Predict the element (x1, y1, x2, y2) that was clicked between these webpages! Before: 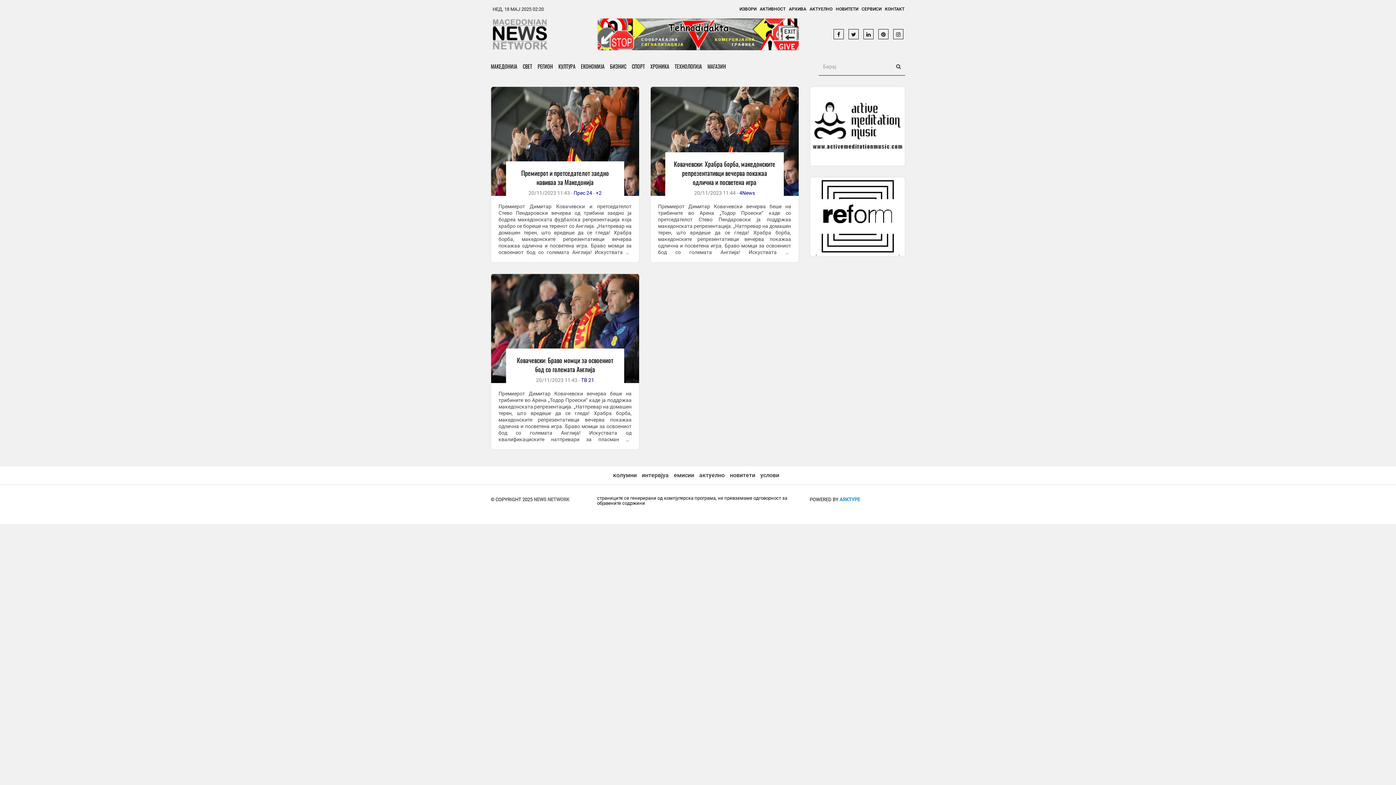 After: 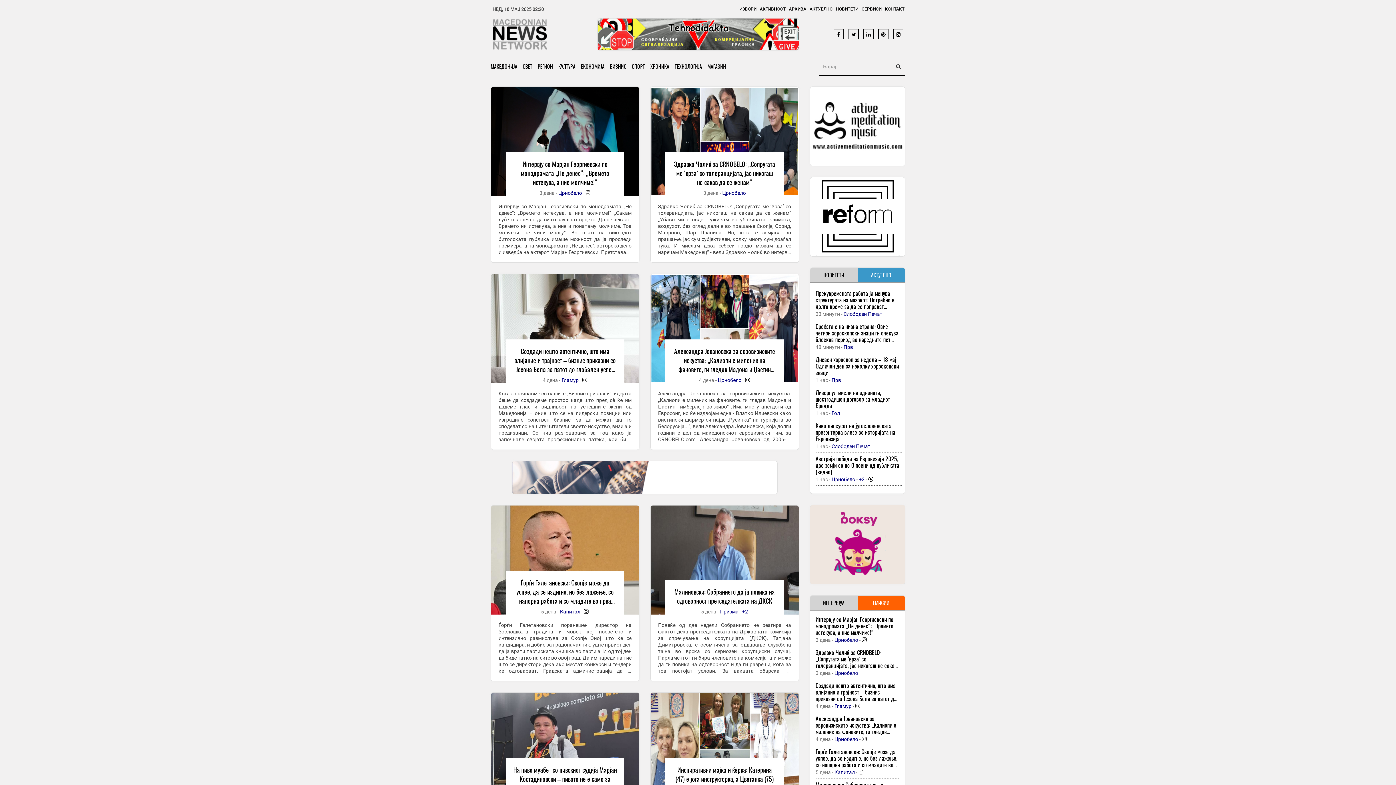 Action: label: интервјуа bbox: (641, 472, 669, 479)